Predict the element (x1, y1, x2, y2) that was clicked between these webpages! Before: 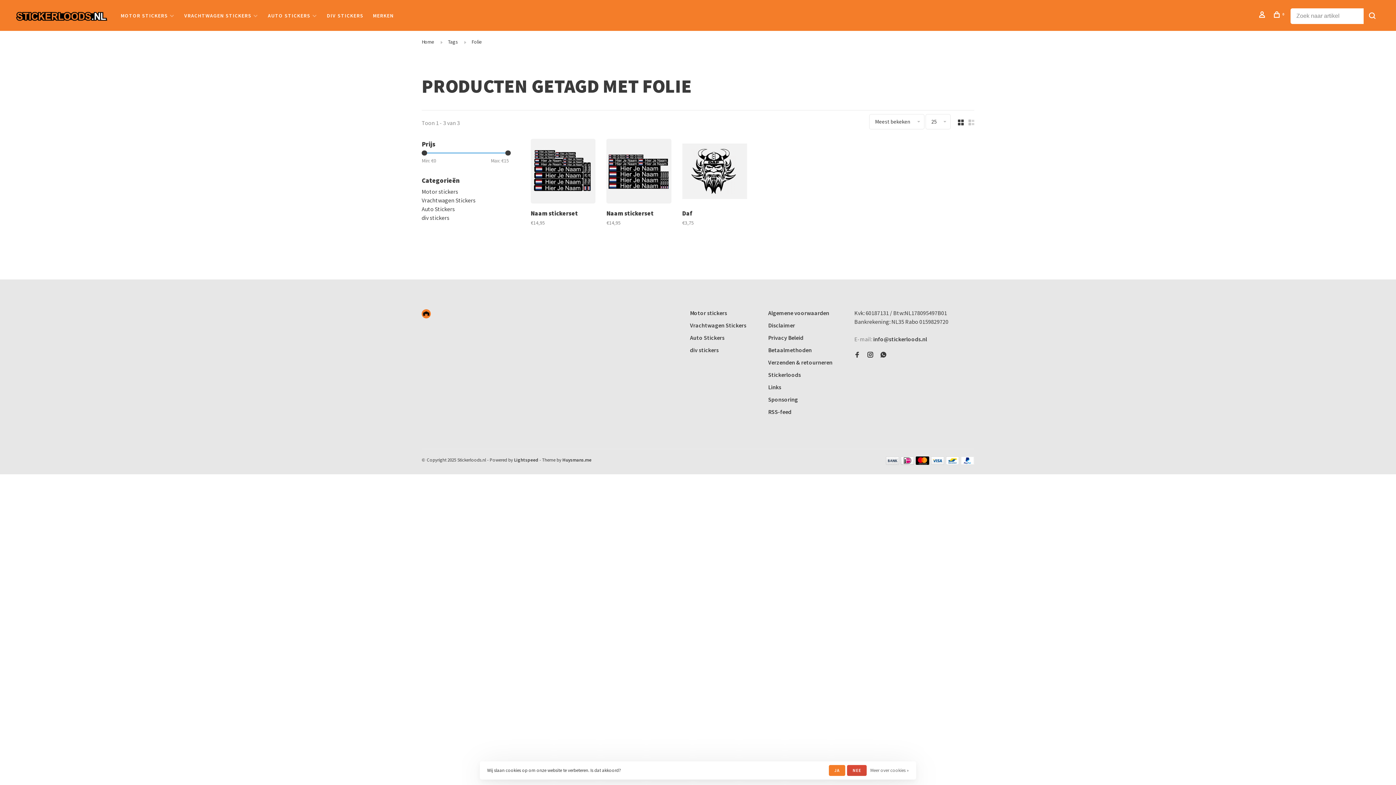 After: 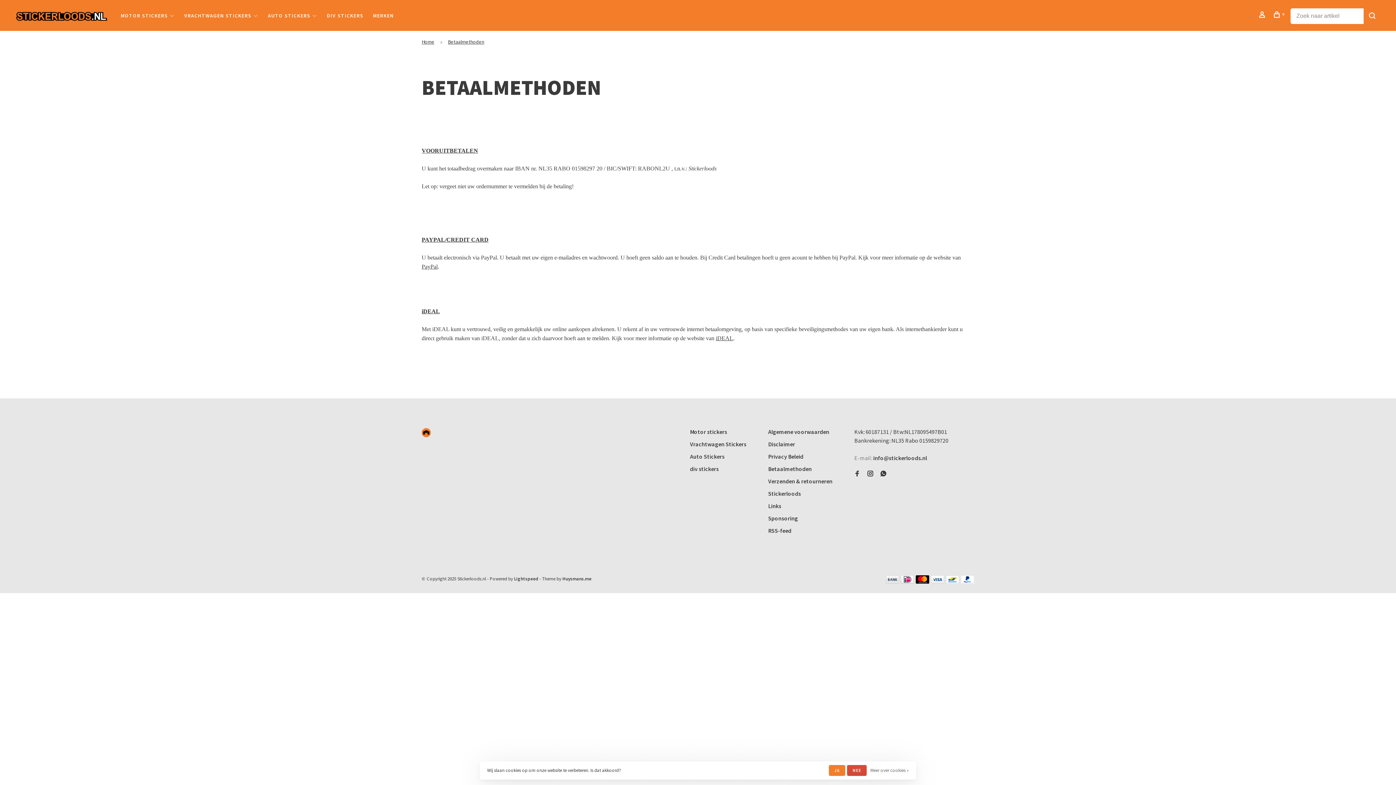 Action: label: Betaalmethoden bbox: (768, 346, 812, 353)